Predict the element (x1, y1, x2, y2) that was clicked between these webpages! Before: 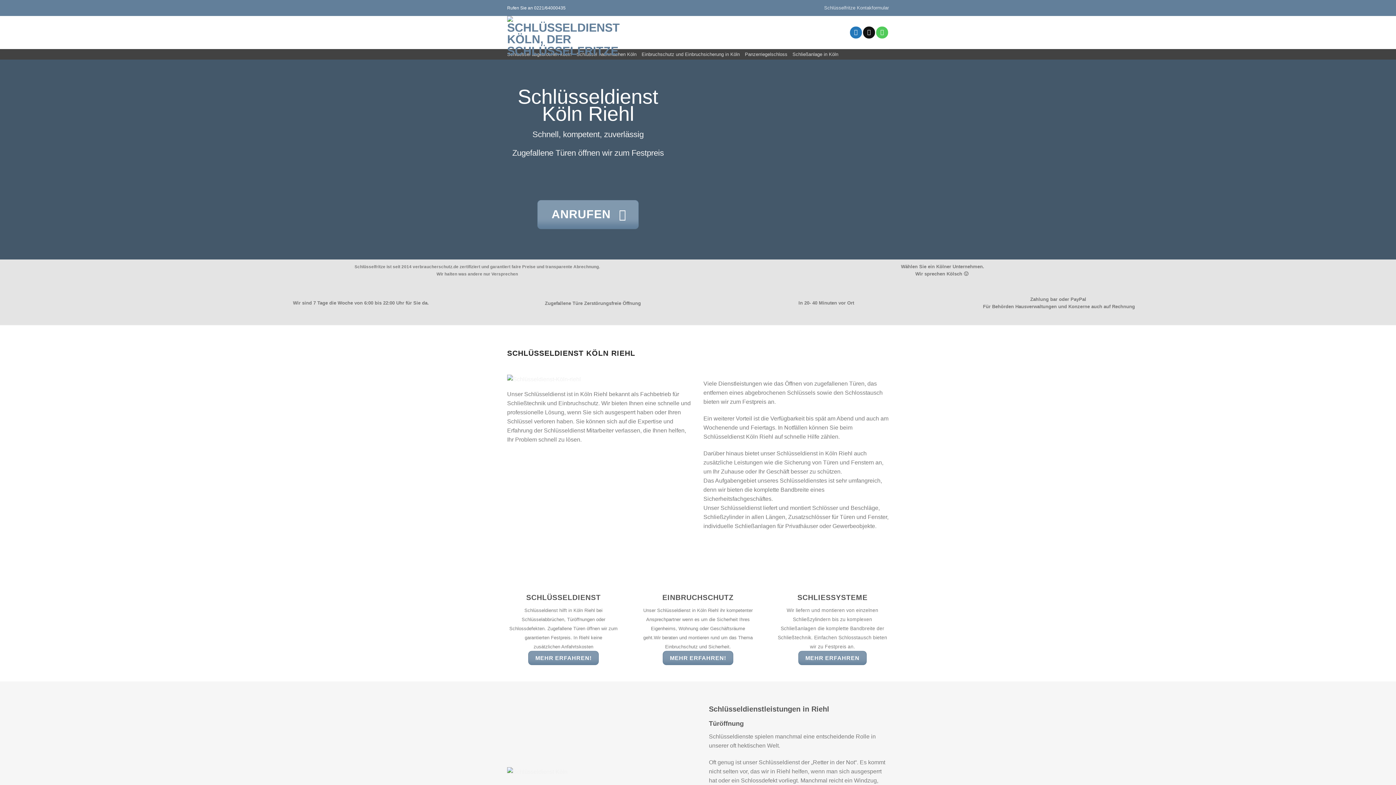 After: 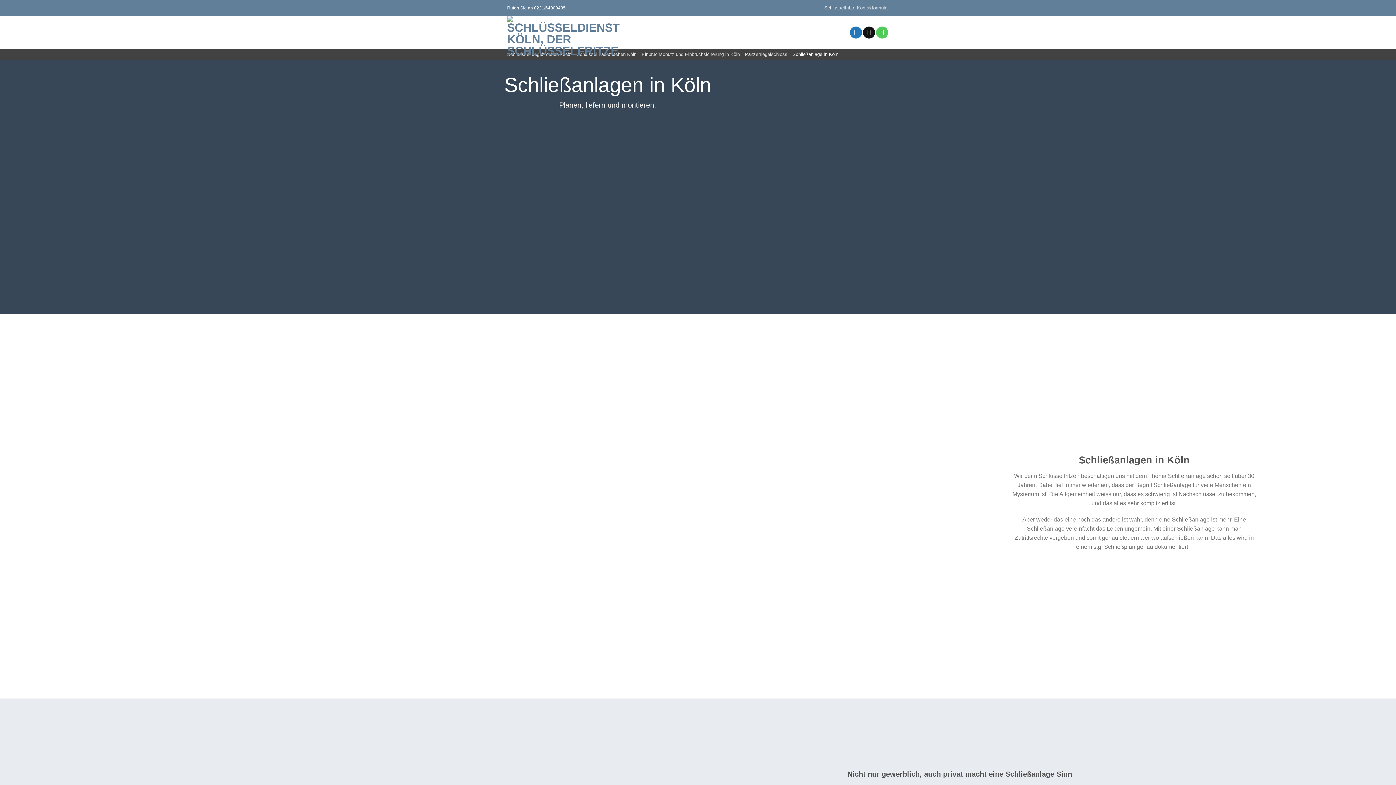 Action: bbox: (798, 651, 866, 665) label: MEHR ERFAHREN